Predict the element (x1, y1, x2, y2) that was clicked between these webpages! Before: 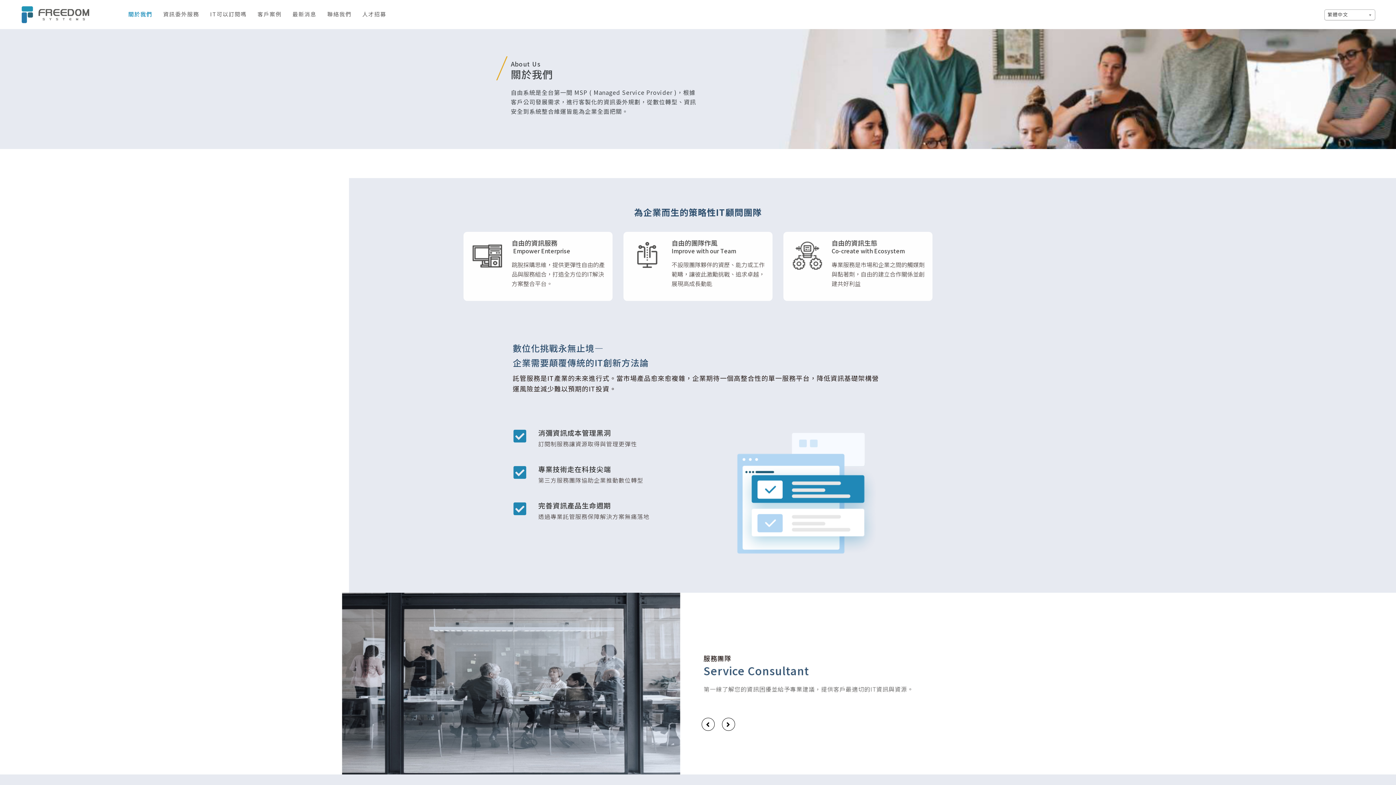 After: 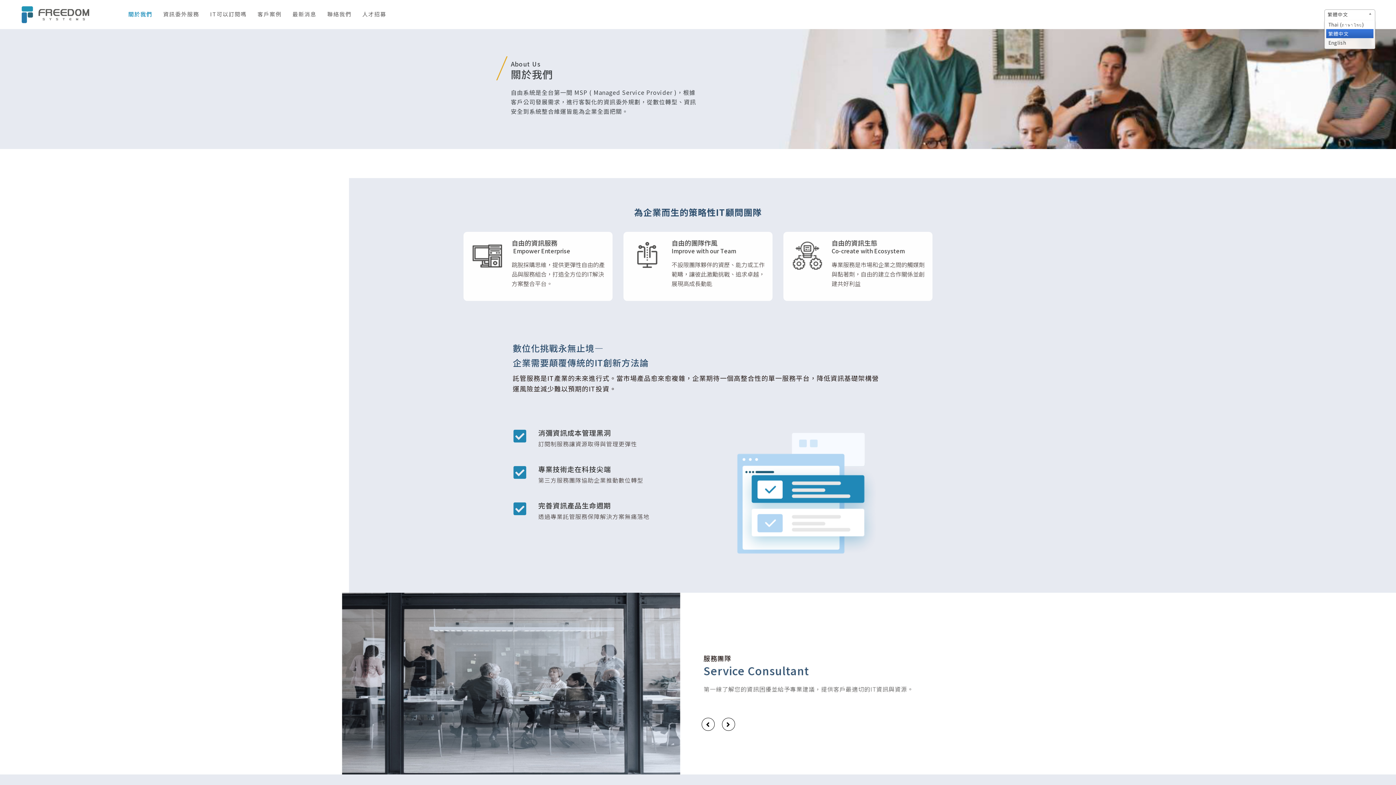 Action: label: 繁體中文 bbox: (1324, 9, 1375, 20)